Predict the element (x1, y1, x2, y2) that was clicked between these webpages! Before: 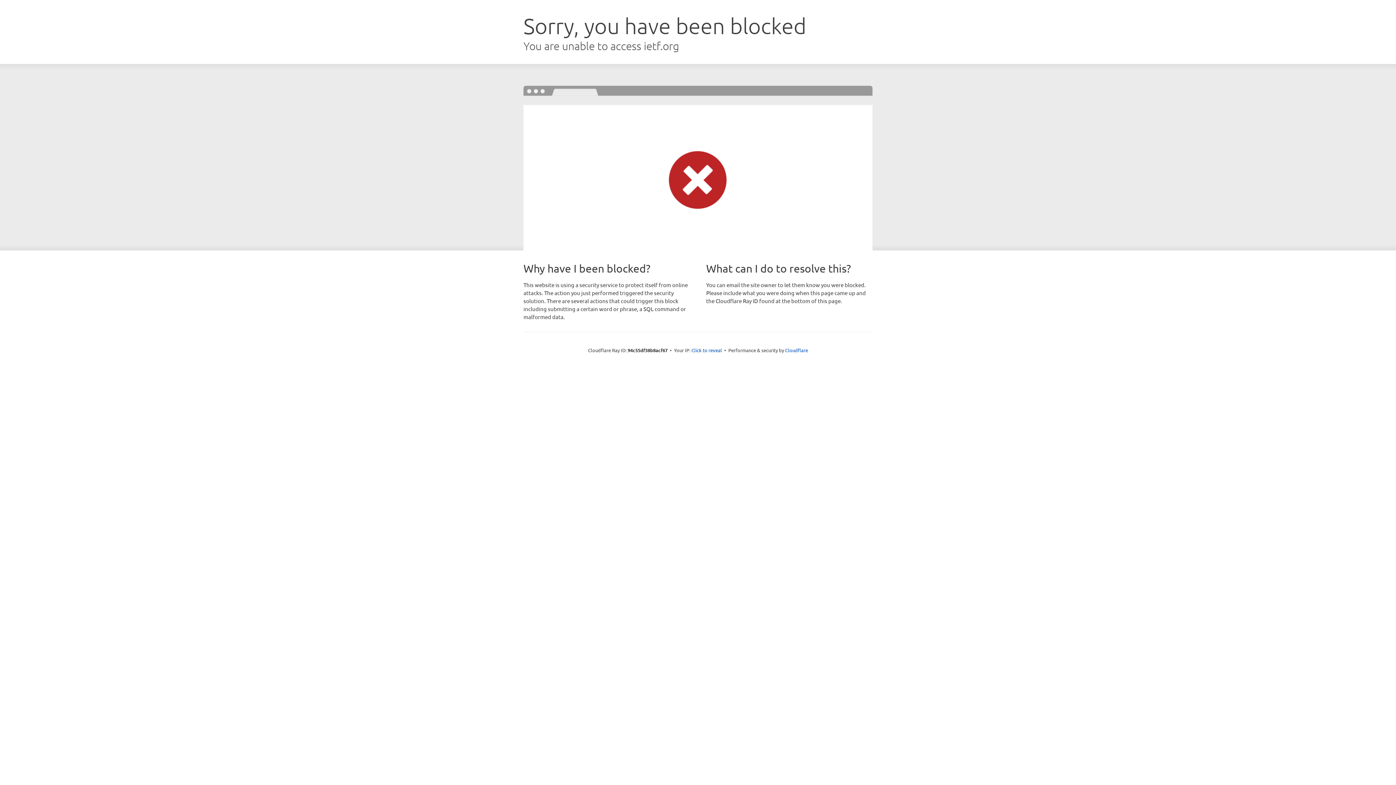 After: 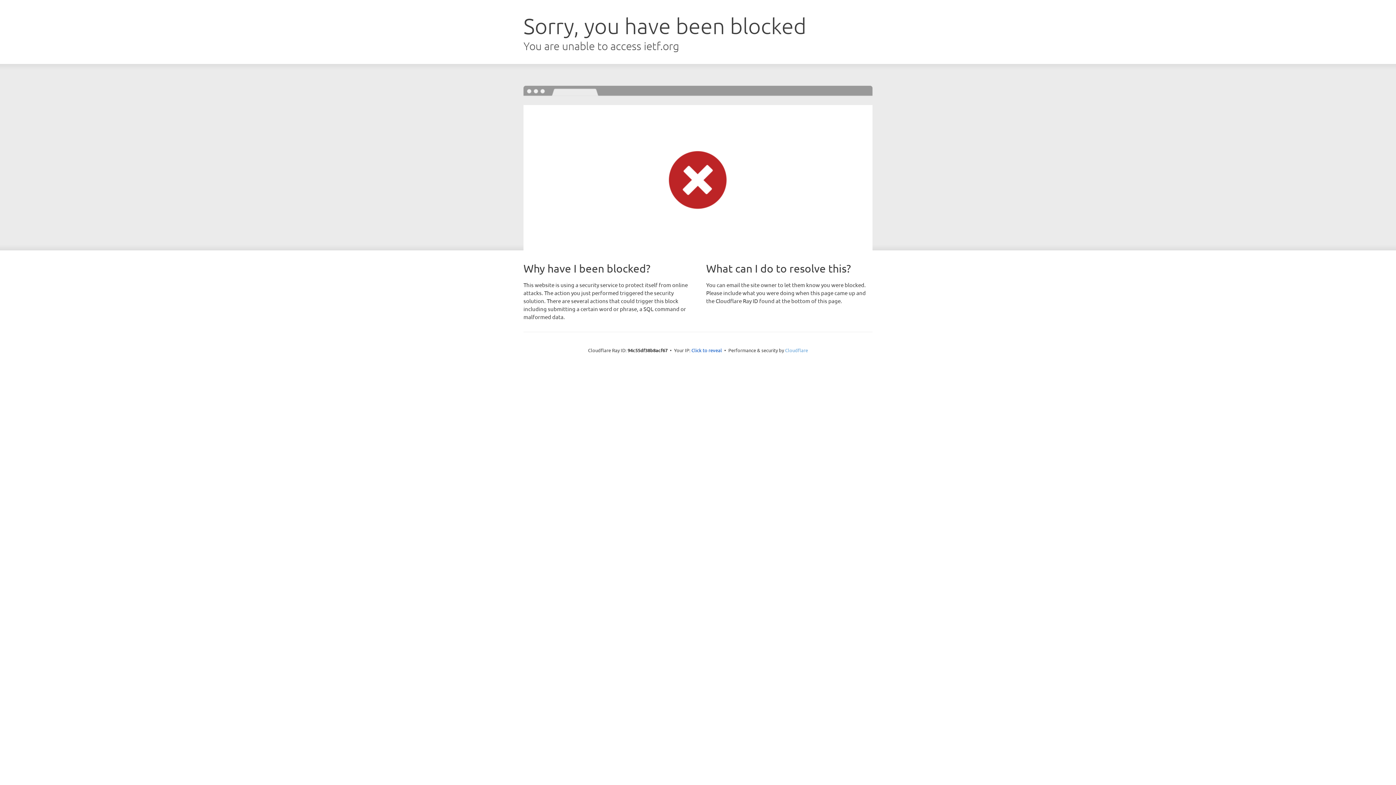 Action: label: Cloudflare bbox: (785, 347, 808, 353)